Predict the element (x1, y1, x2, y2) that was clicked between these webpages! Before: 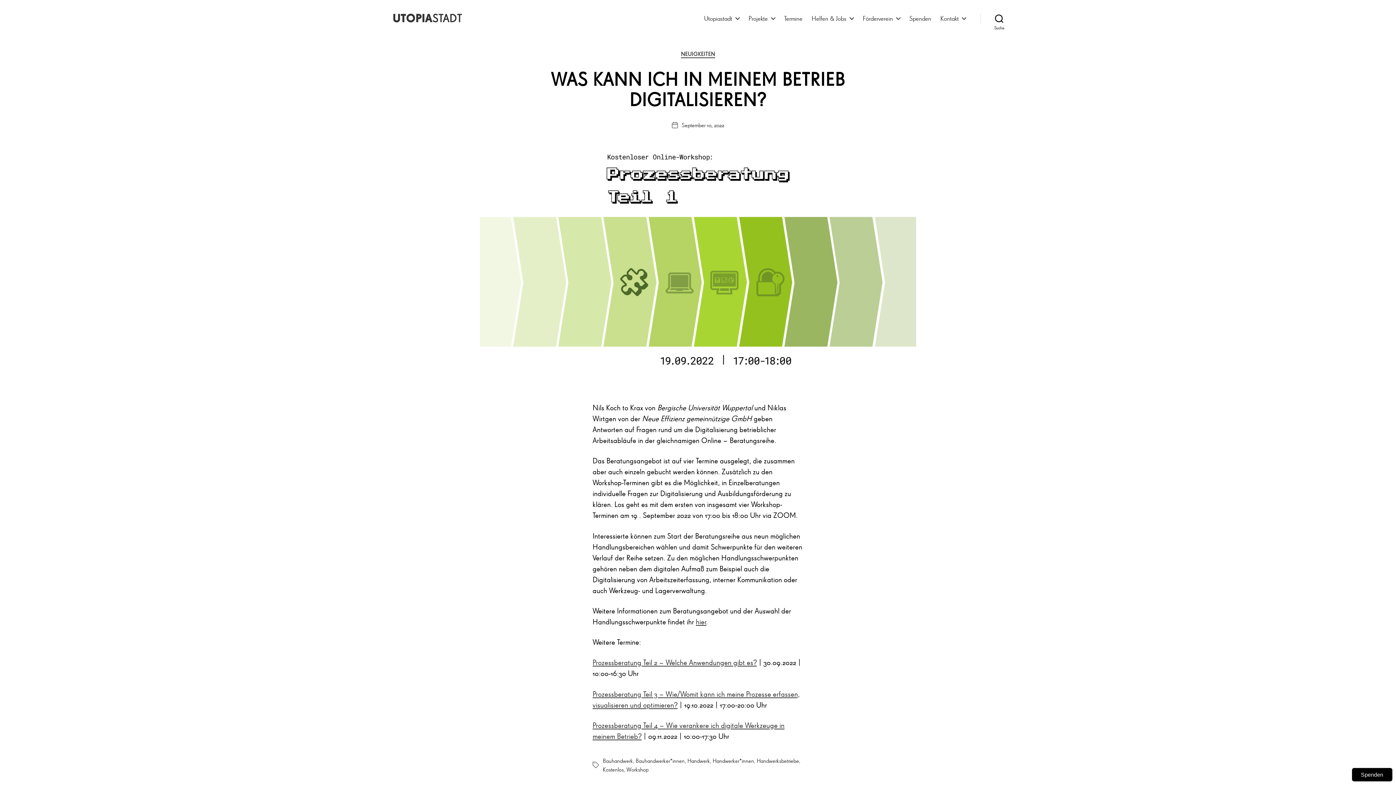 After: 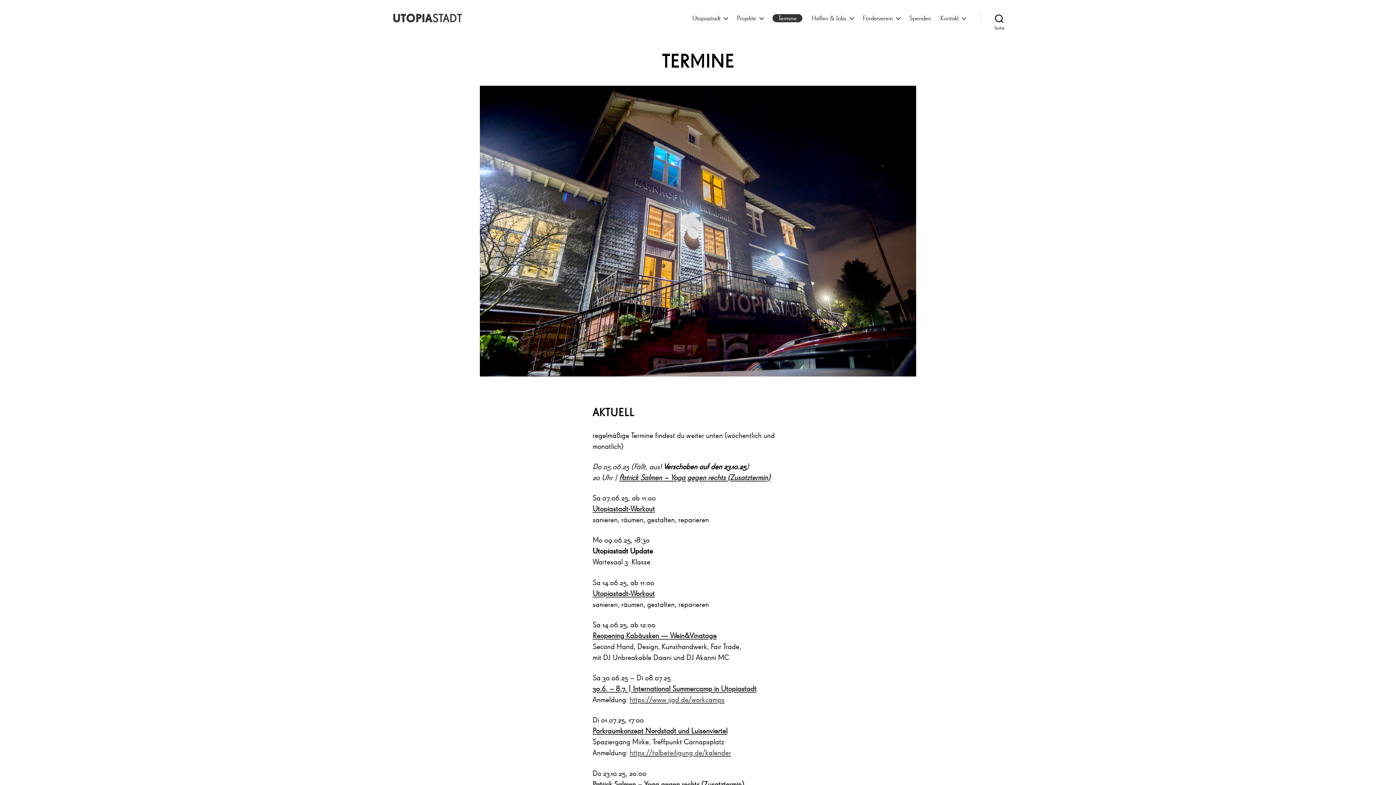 Action: bbox: (784, 14, 802, 22) label: Termine